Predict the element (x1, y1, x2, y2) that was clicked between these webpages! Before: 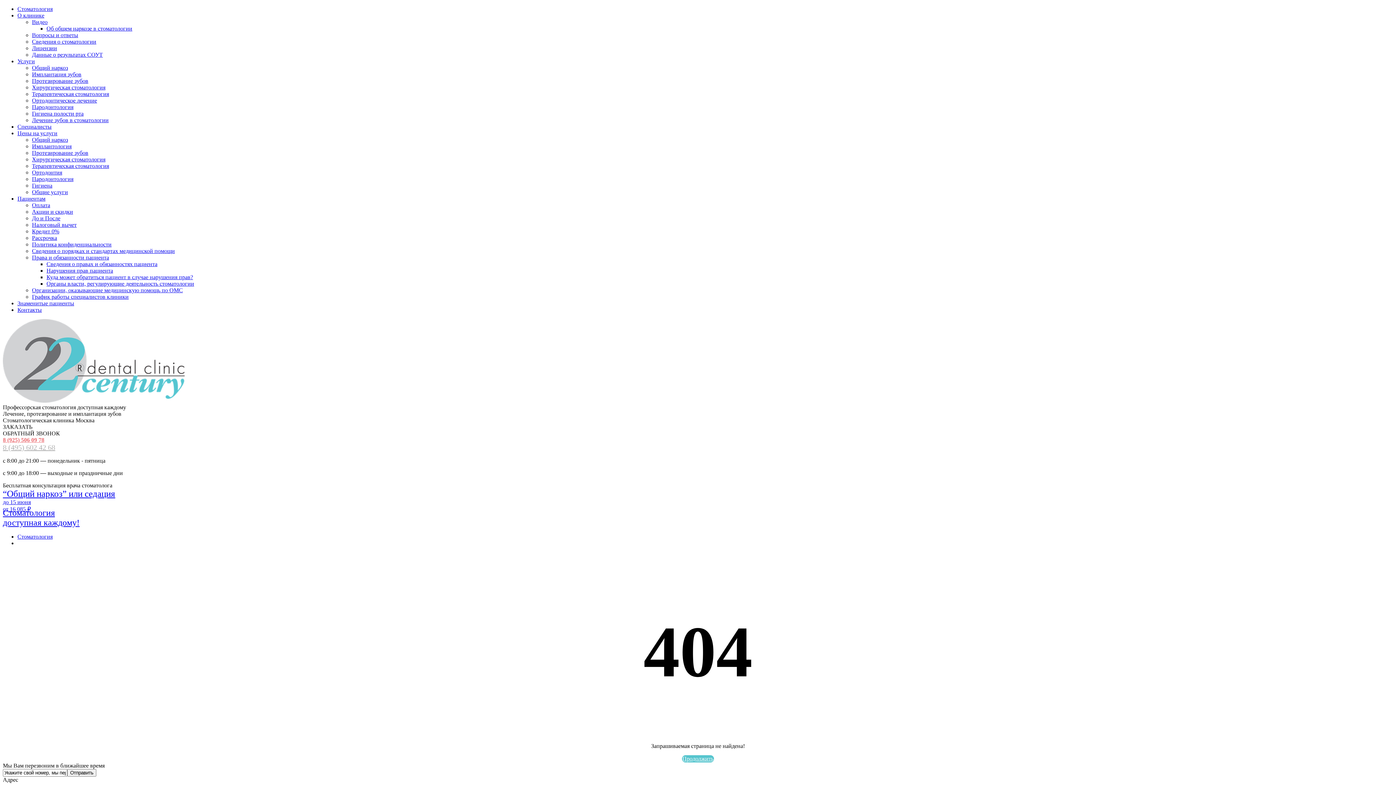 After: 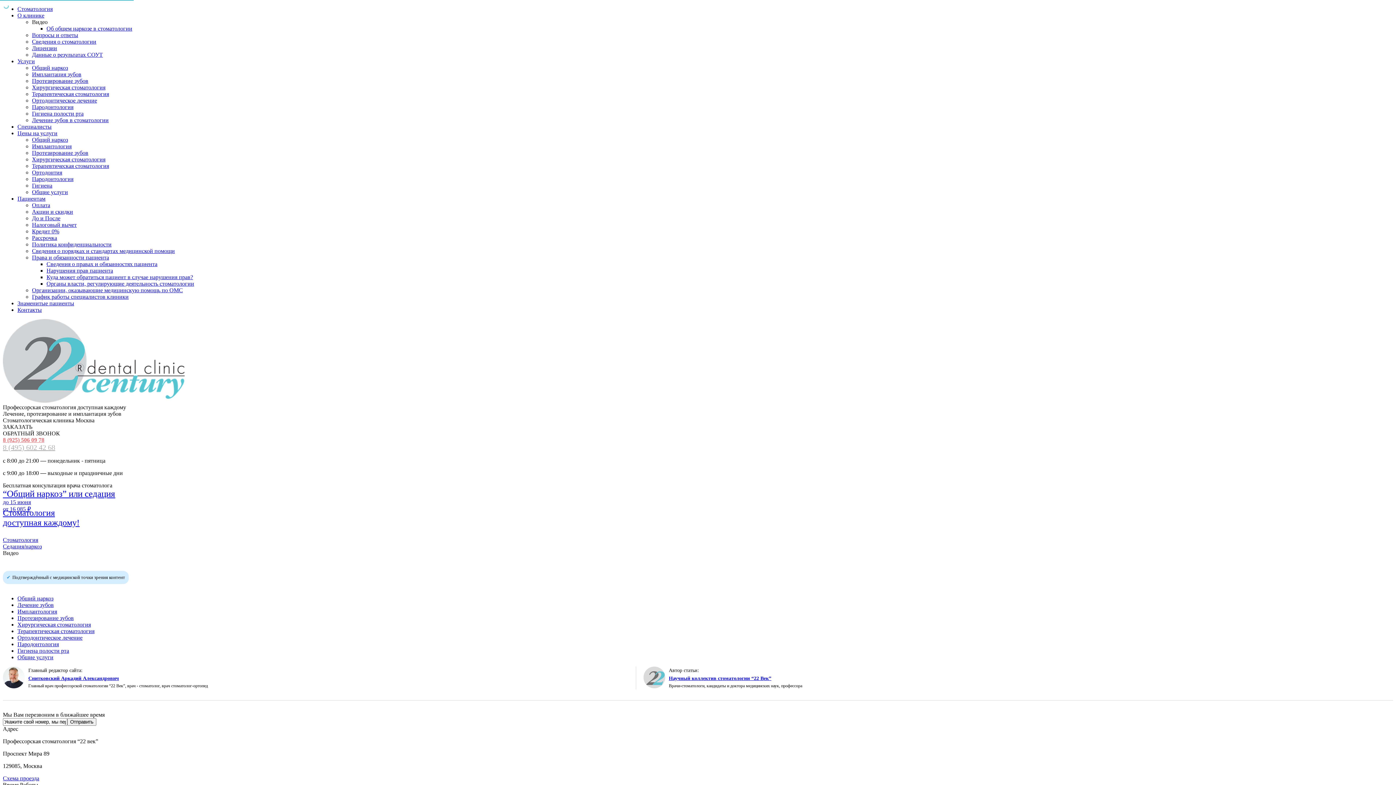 Action: bbox: (32, 18, 47, 25) label: Видео